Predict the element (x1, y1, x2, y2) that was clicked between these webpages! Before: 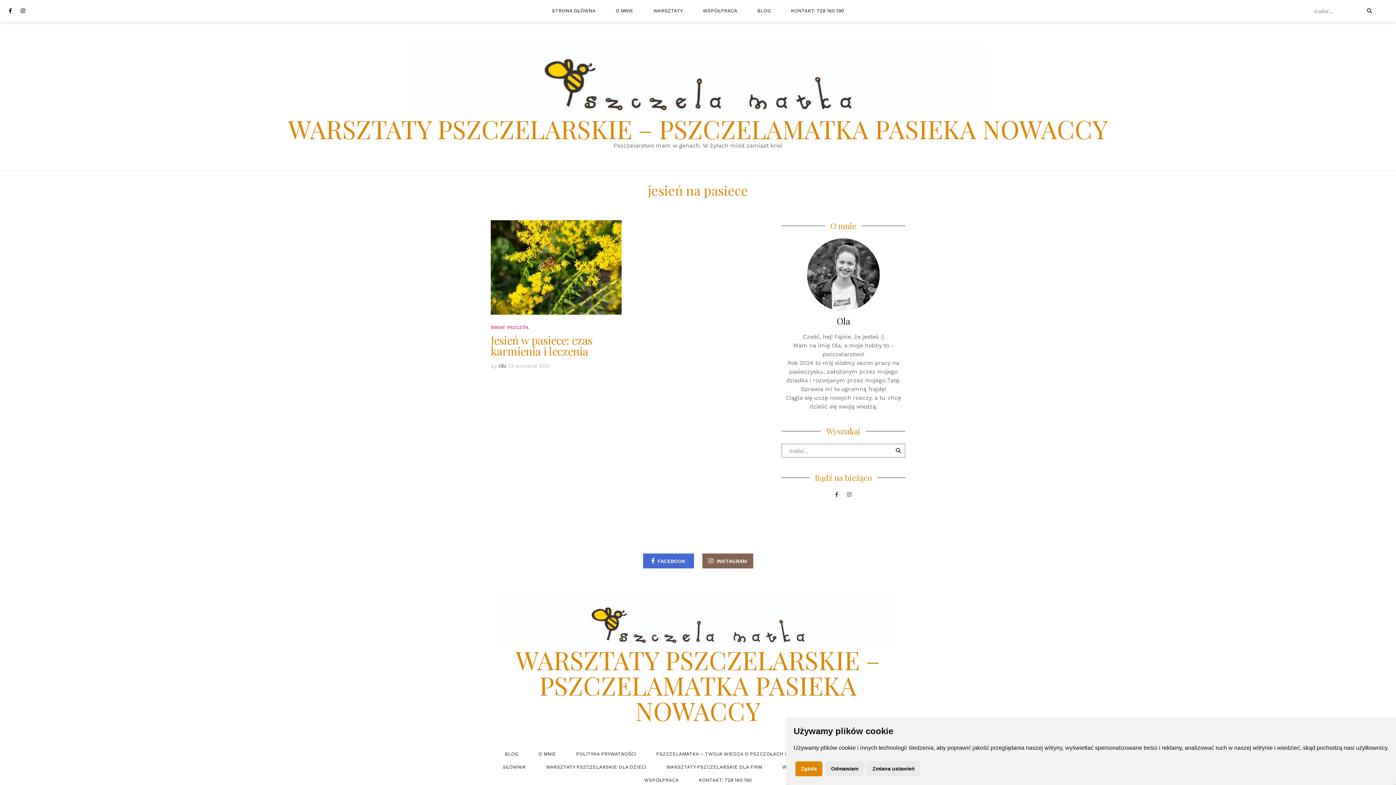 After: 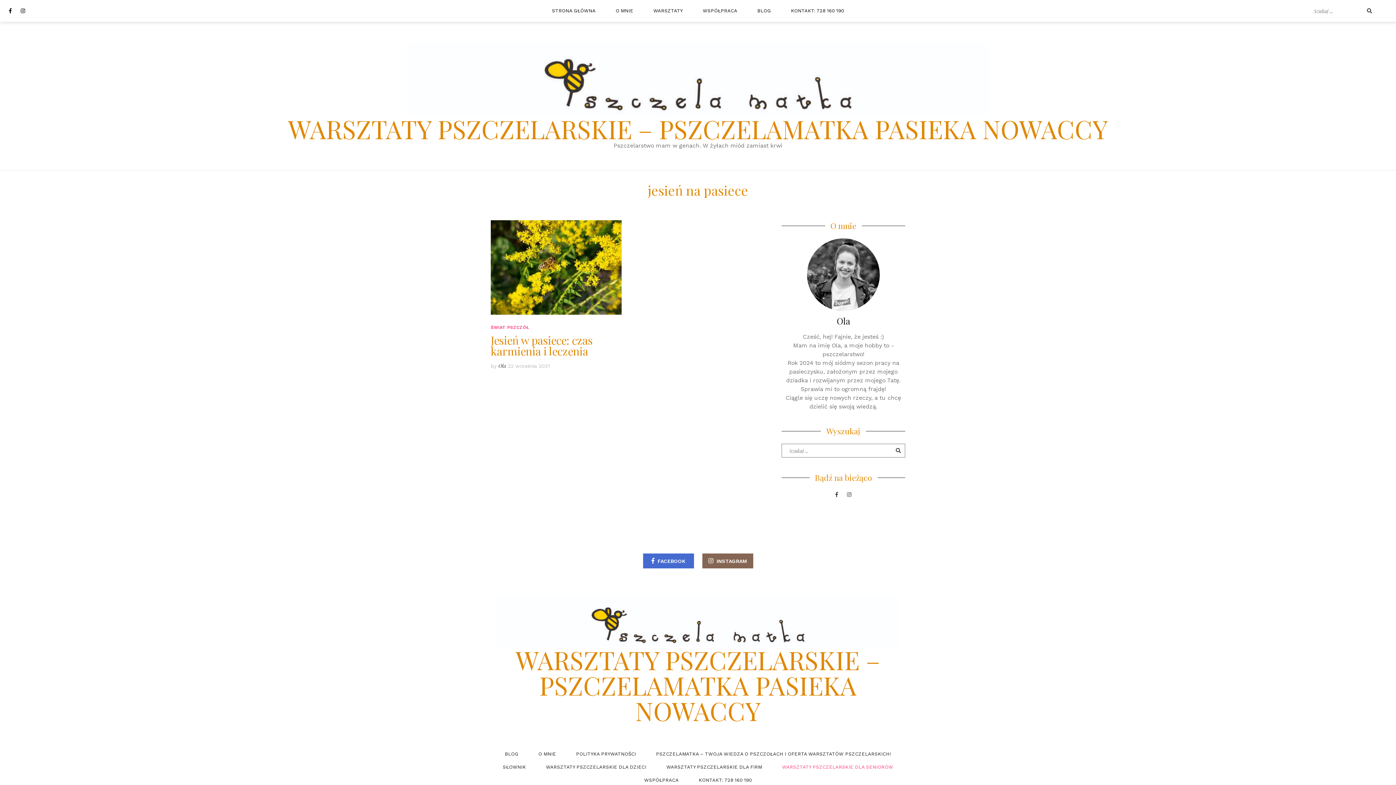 Action: label: Odmawiam bbox: (825, 761, 864, 776)